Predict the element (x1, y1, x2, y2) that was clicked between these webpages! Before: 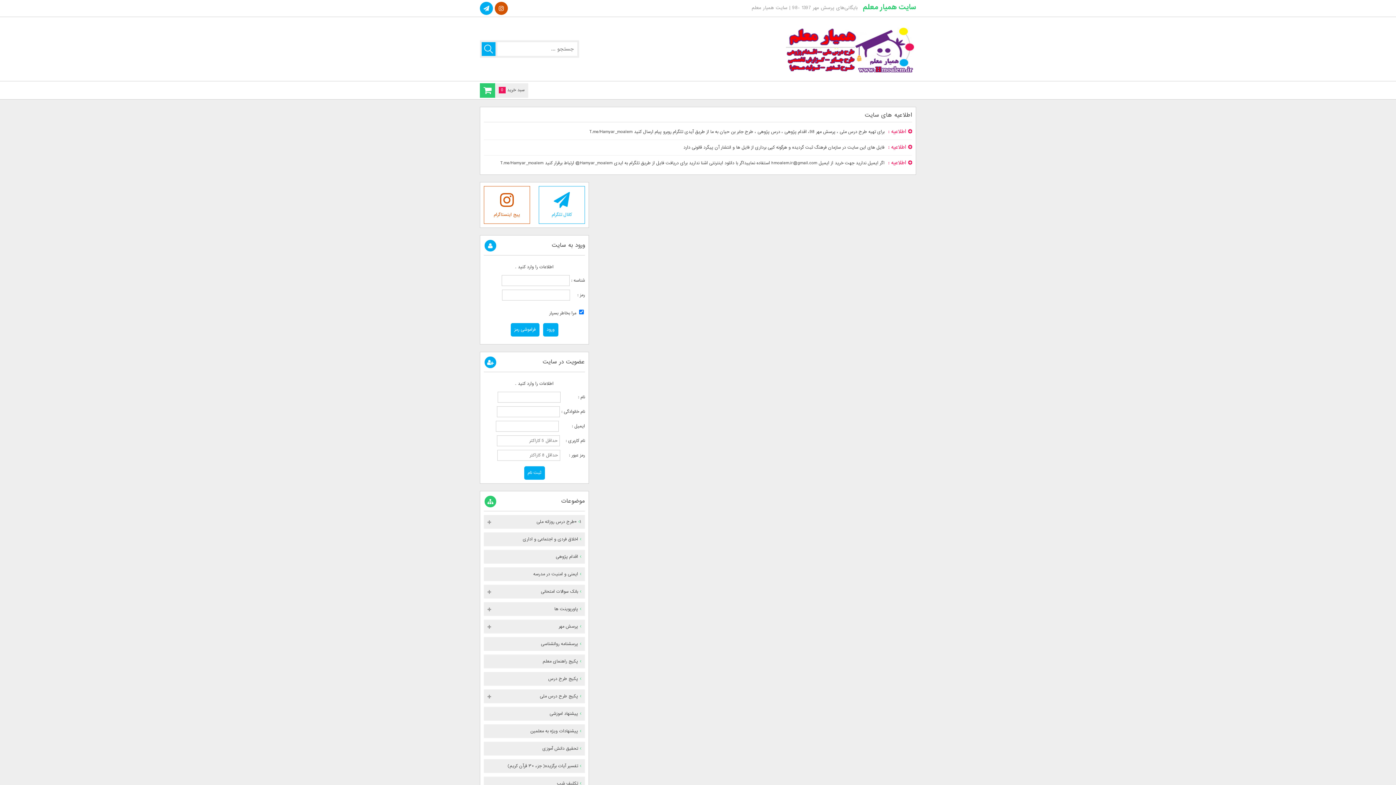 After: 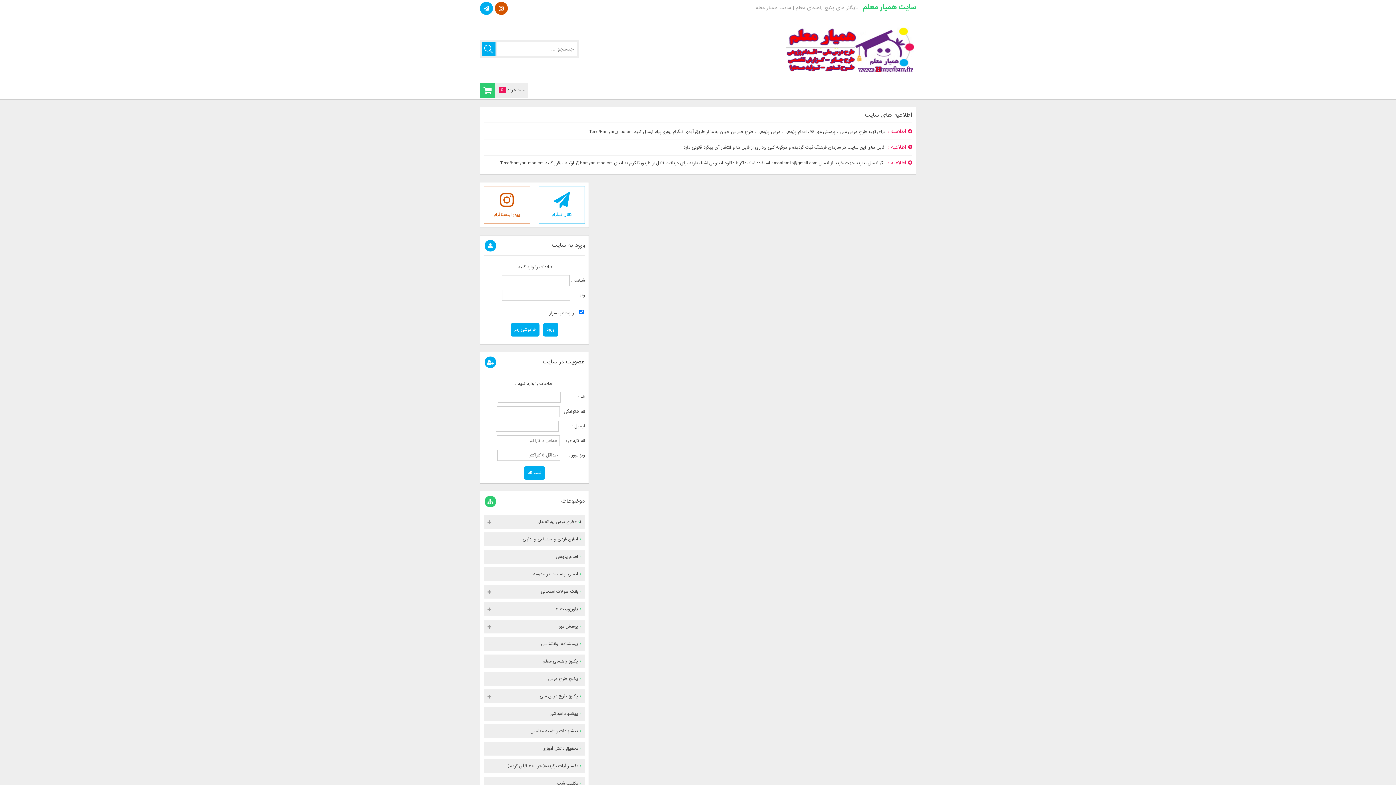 Action: bbox: (542, 658, 578, 665) label: پکیج راهنمای معلم